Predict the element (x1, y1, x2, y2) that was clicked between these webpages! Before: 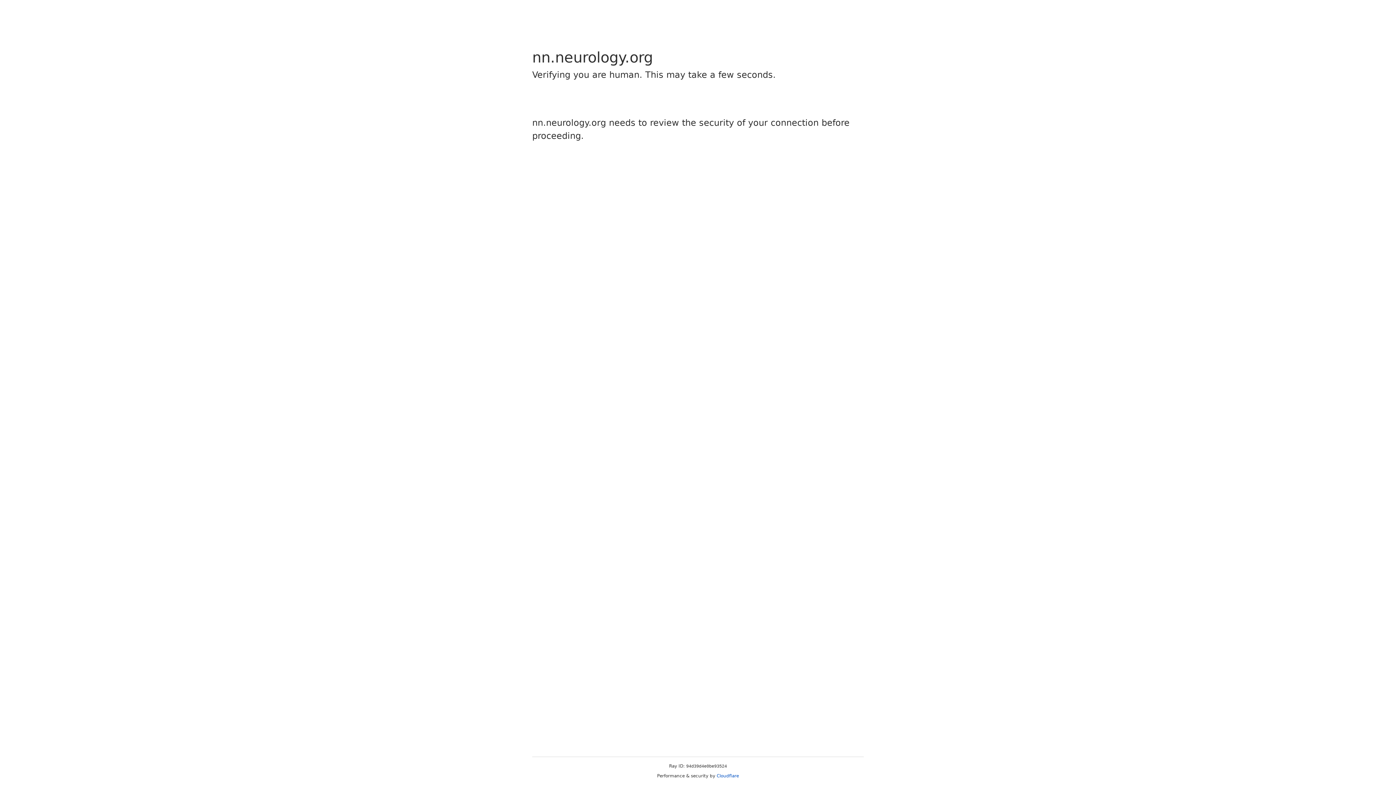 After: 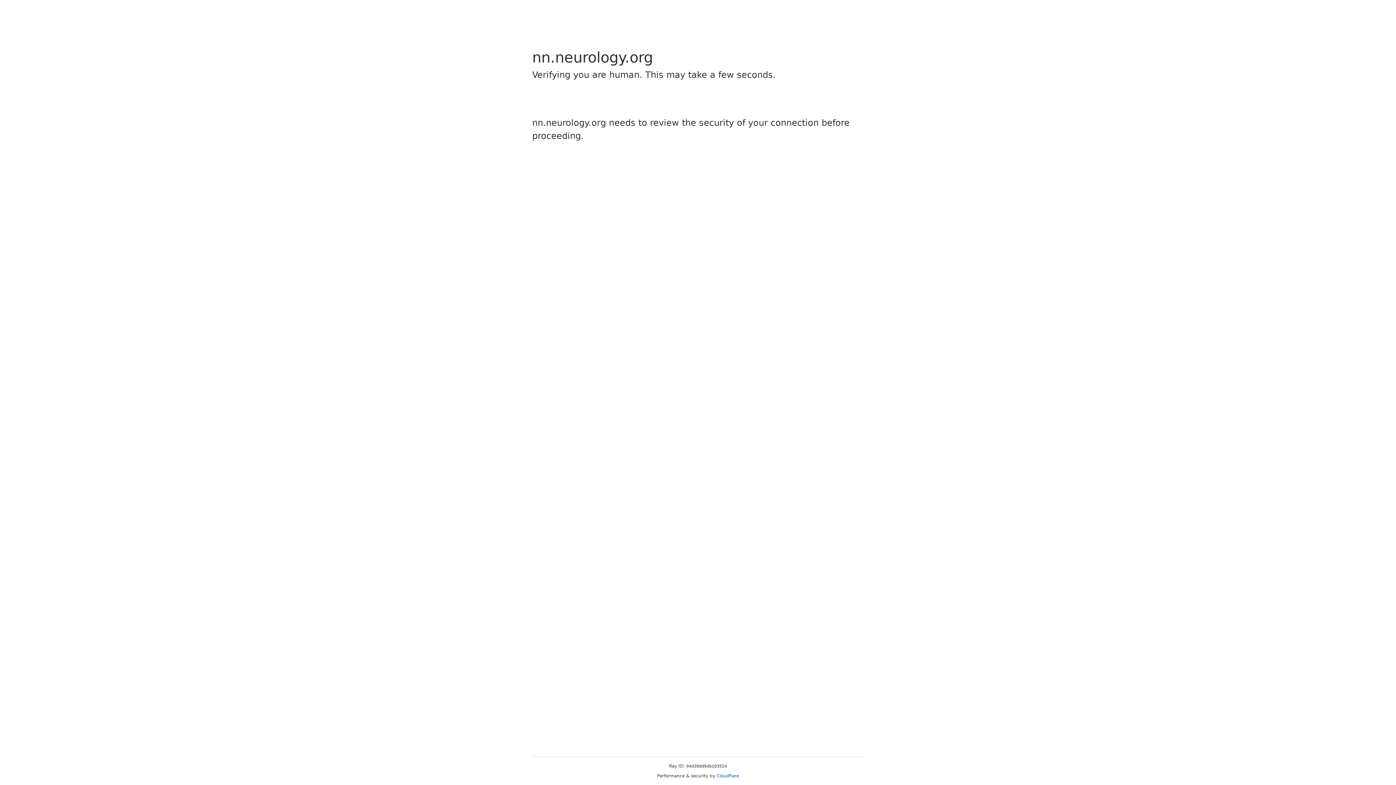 Action: bbox: (716, 773, 739, 778) label: Cloudflare